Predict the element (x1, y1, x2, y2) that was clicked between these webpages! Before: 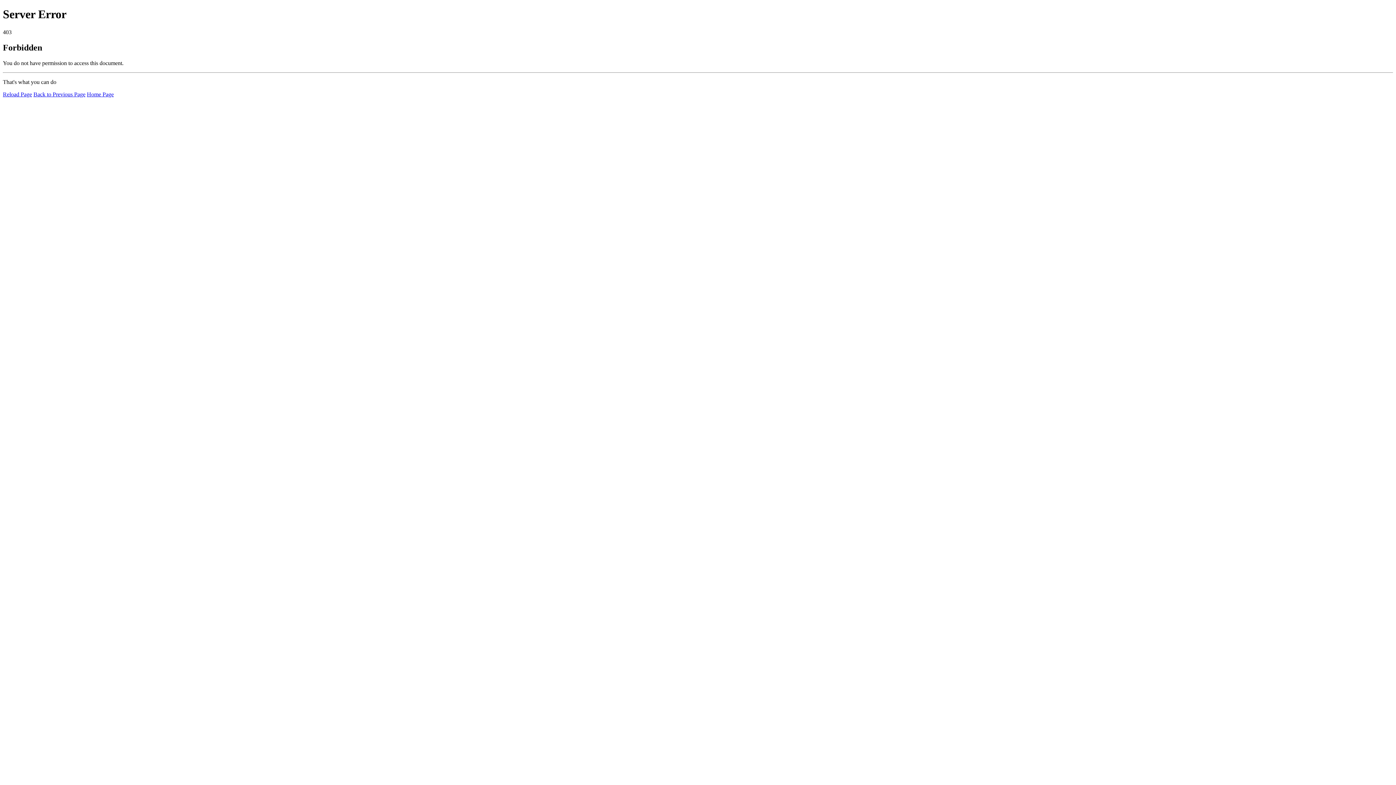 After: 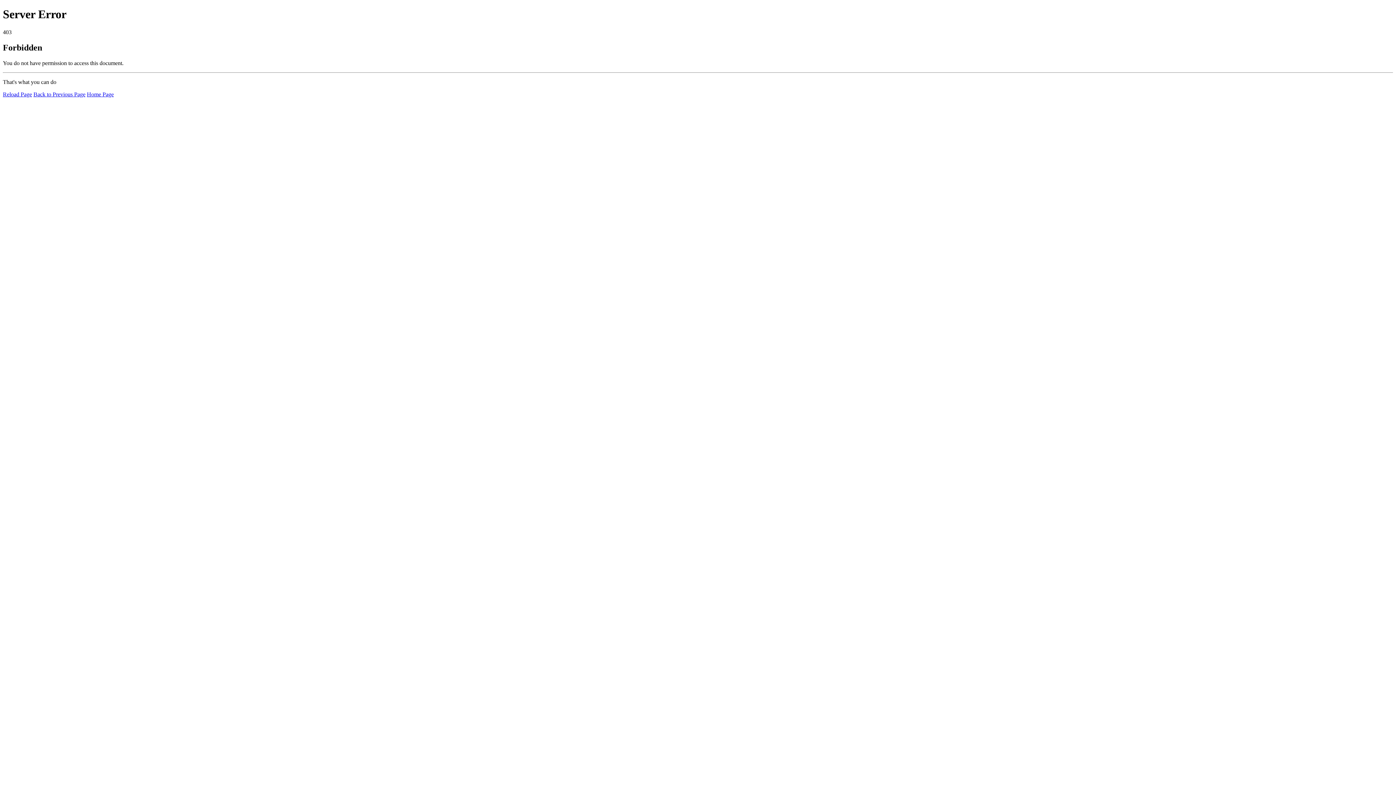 Action: bbox: (86, 91, 113, 97) label: Home Page